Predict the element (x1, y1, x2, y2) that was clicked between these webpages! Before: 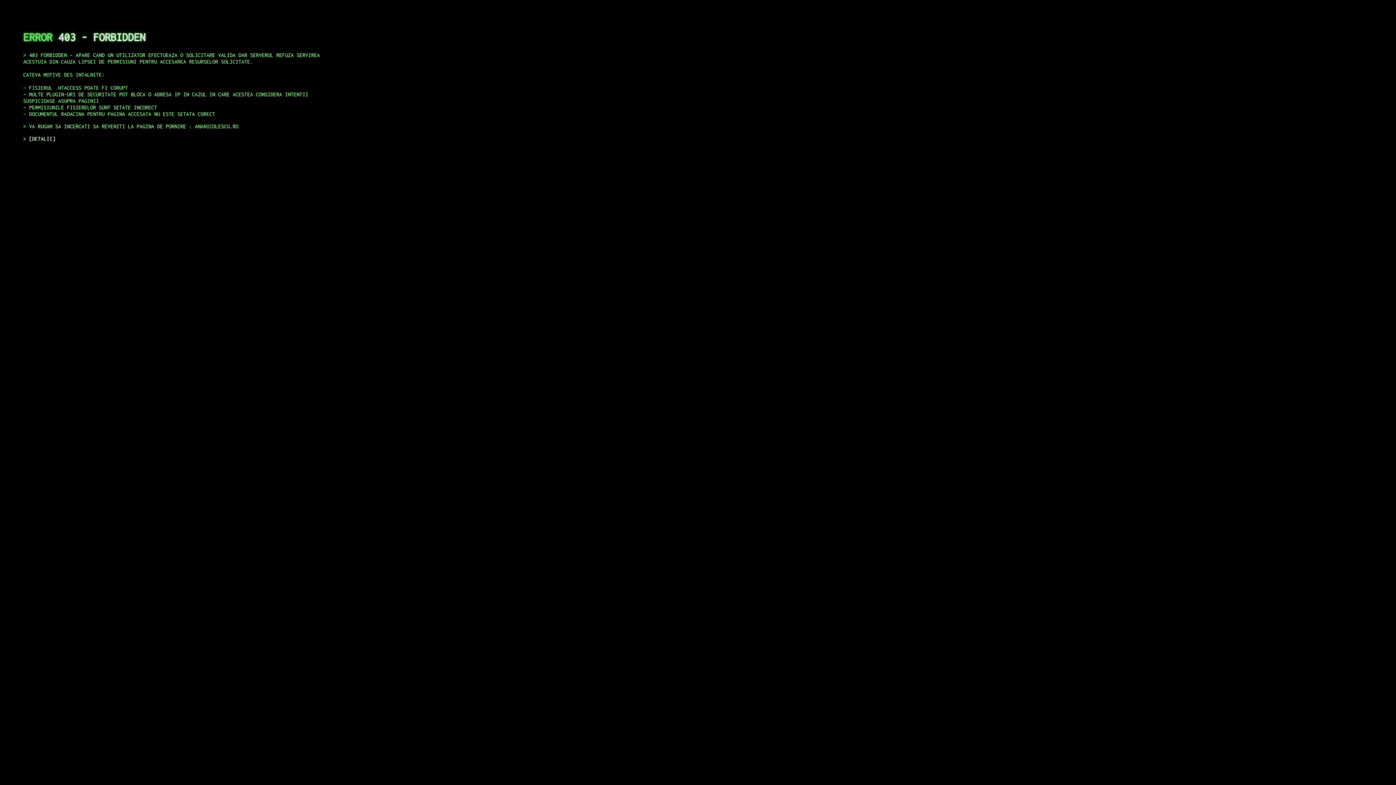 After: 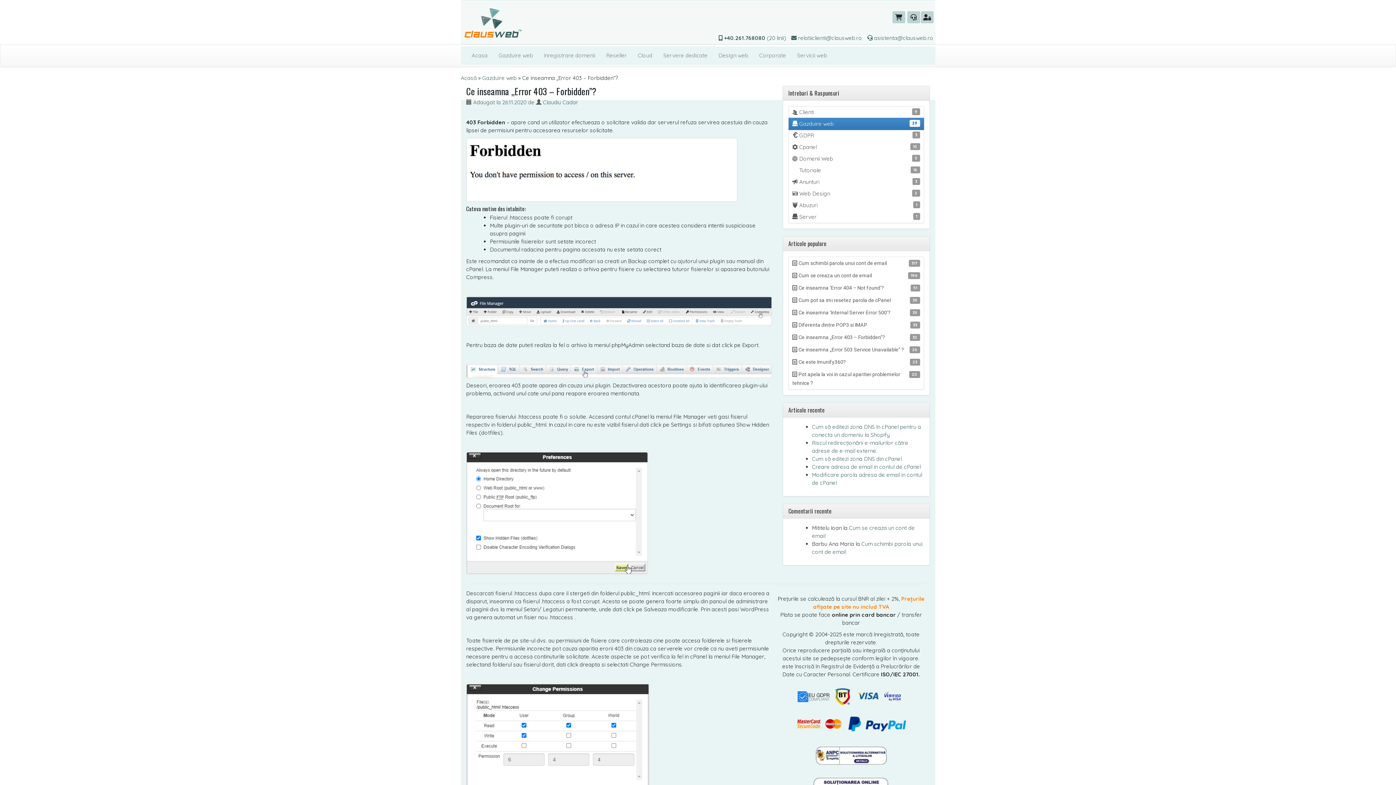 Action: label: DETALII bbox: (29, 135, 55, 141)